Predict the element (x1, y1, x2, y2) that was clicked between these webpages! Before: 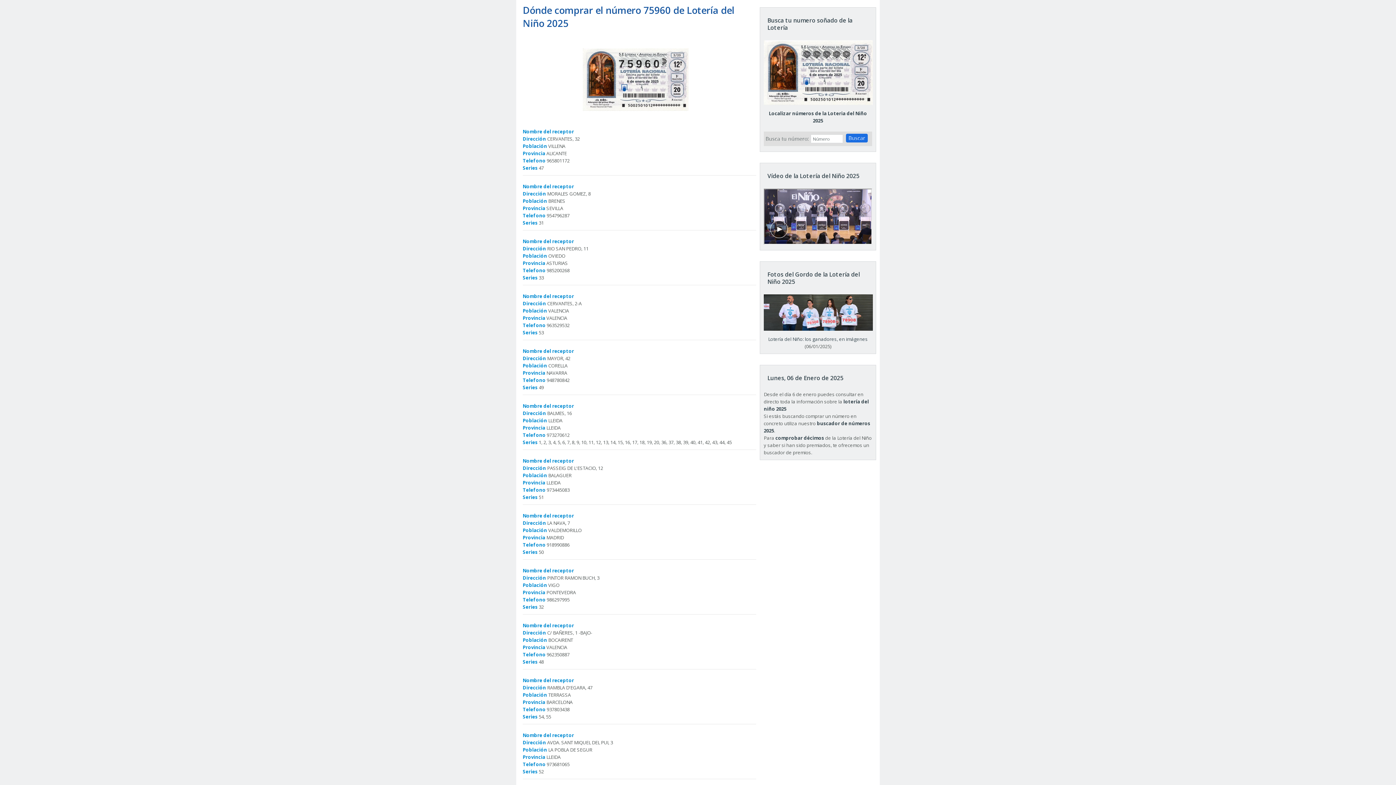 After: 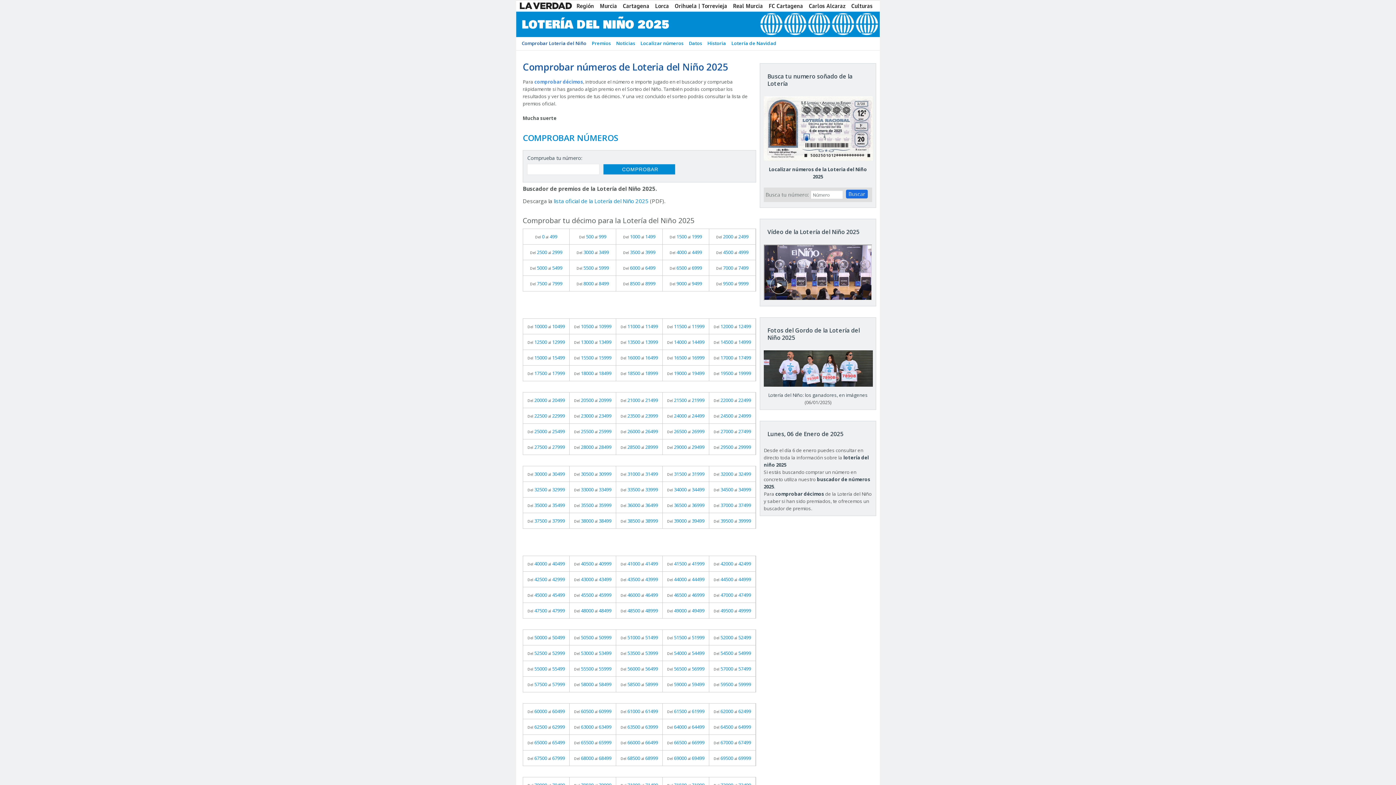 Action: label: comprobar décimos bbox: (775, 435, 824, 441)